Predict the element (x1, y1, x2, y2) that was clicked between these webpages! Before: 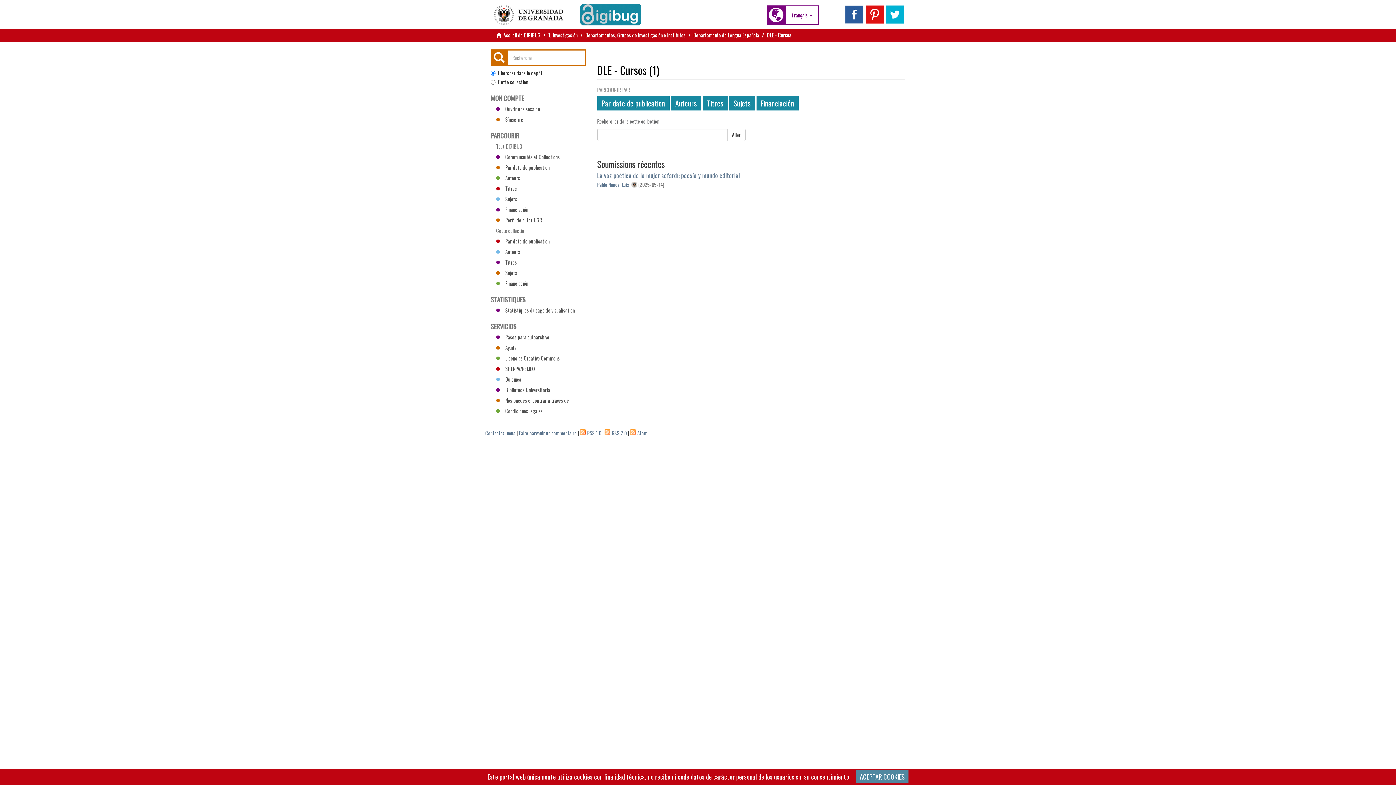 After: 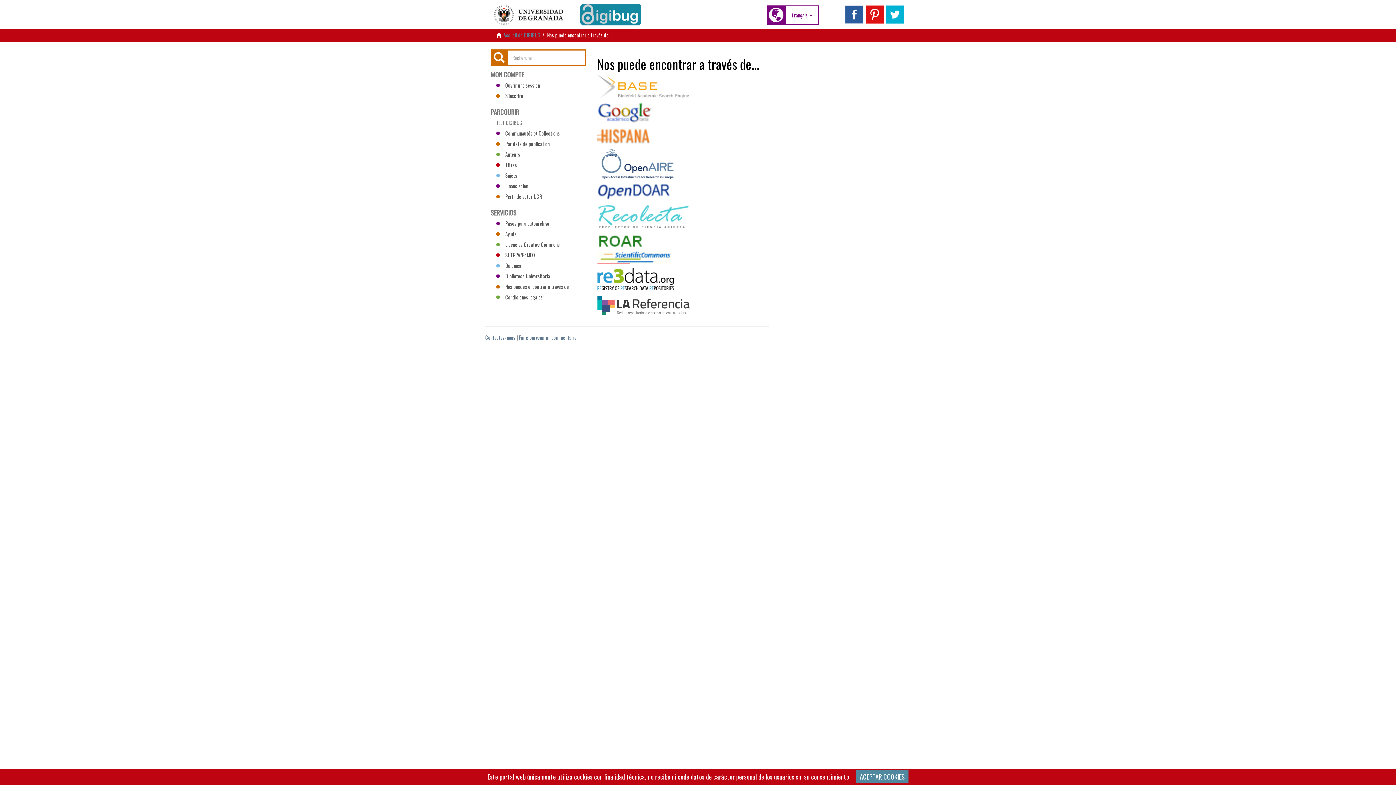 Action: bbox: (490, 395, 586, 406) label: Nos puedes encontrar a través de